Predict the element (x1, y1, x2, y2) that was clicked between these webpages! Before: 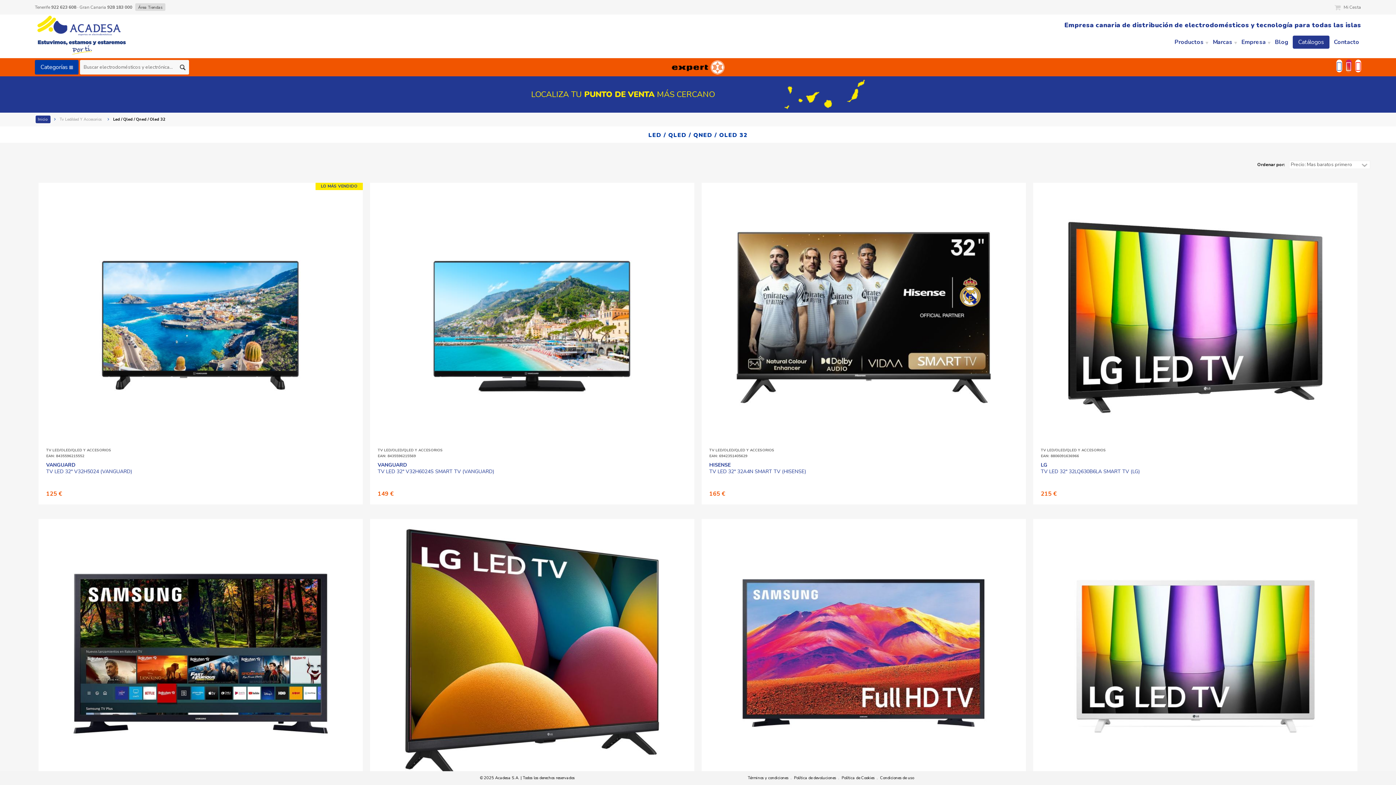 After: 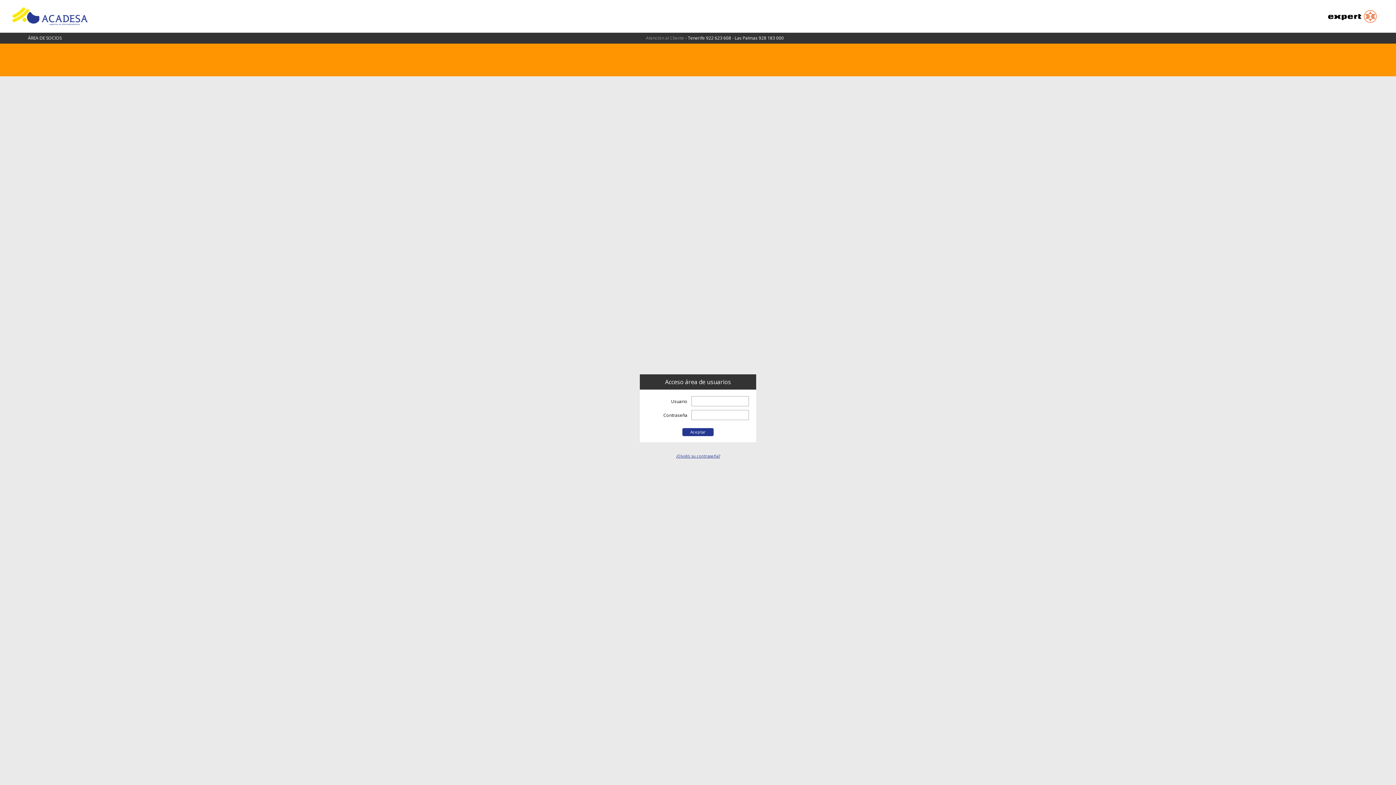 Action: bbox: (135, 3, 165, 10) label: Área Tiendas